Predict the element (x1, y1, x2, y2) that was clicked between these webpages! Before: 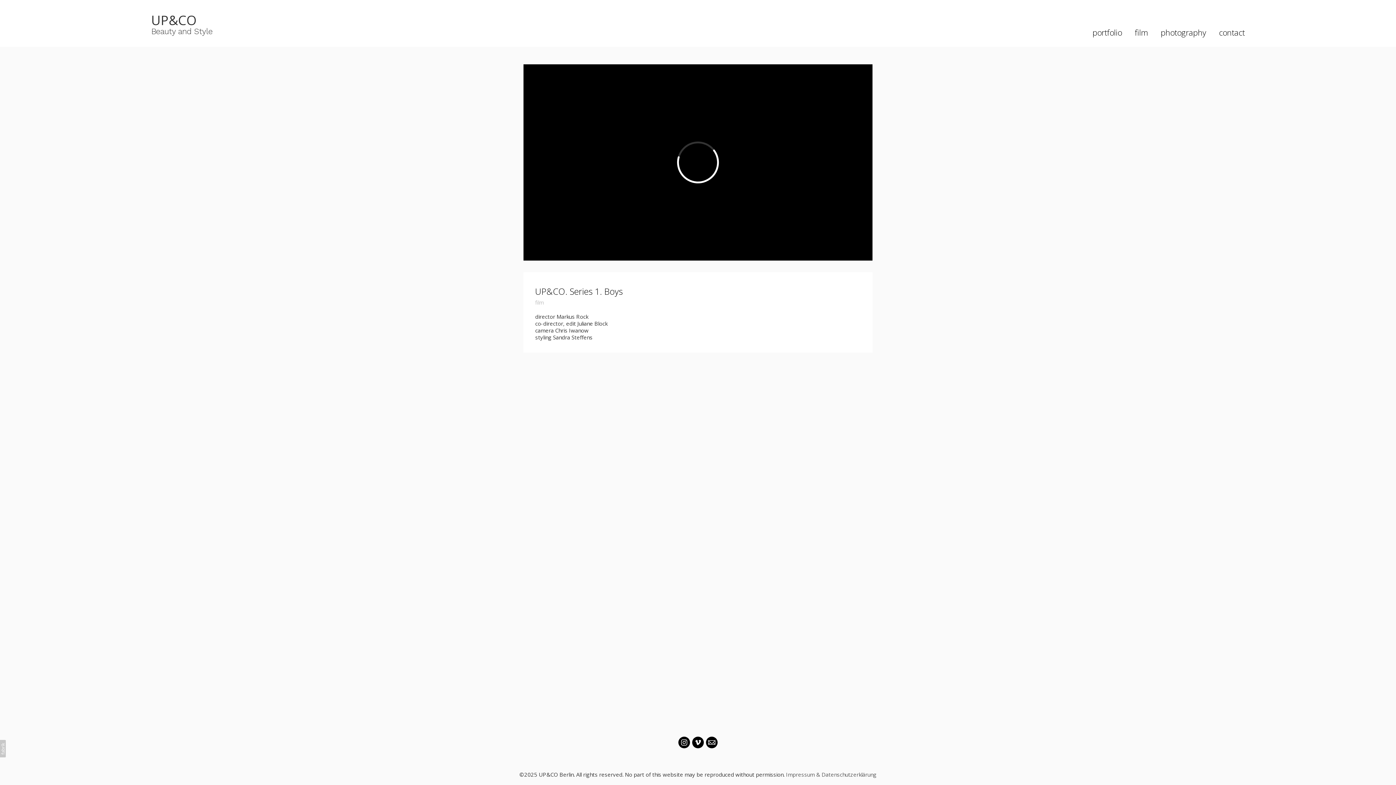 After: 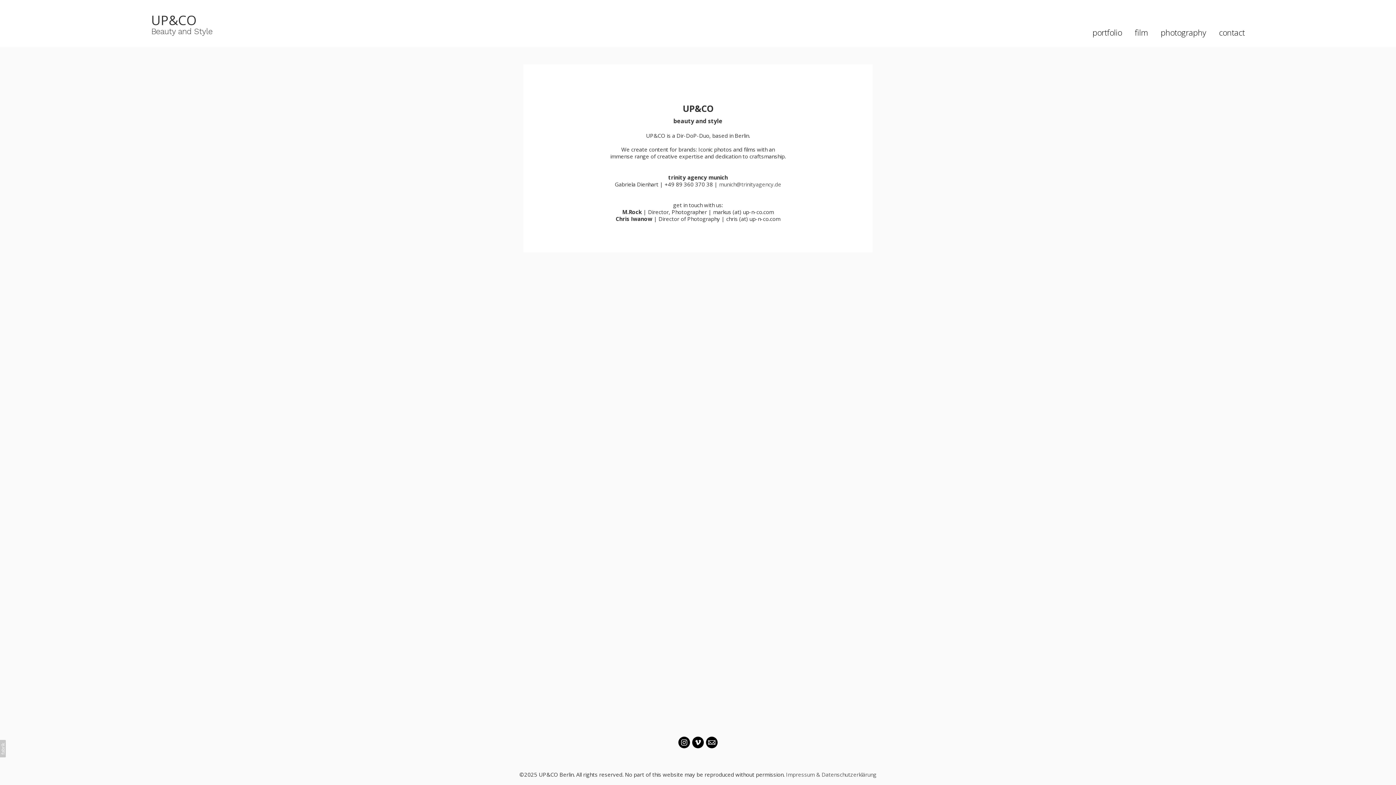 Action: label: contact bbox: (1219, 26, 1245, 37)